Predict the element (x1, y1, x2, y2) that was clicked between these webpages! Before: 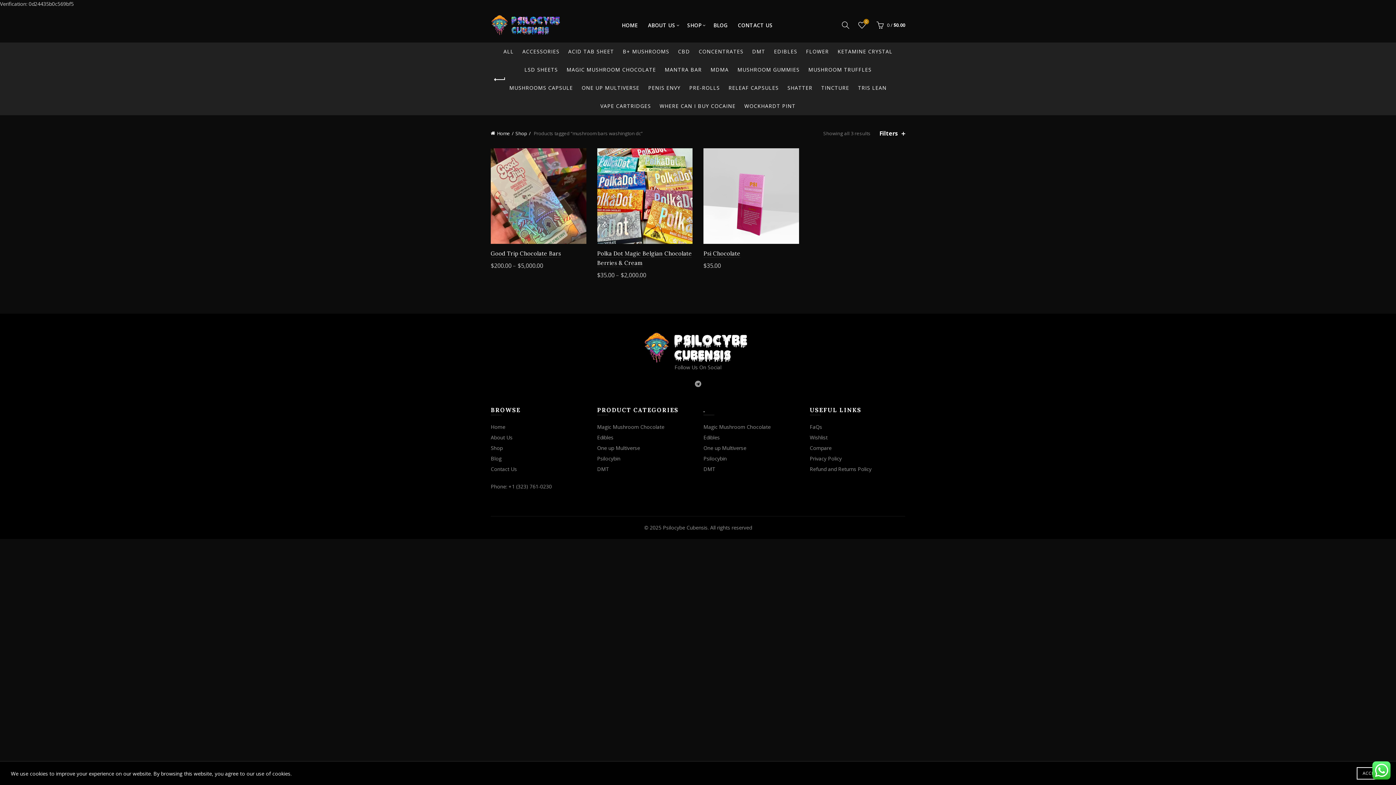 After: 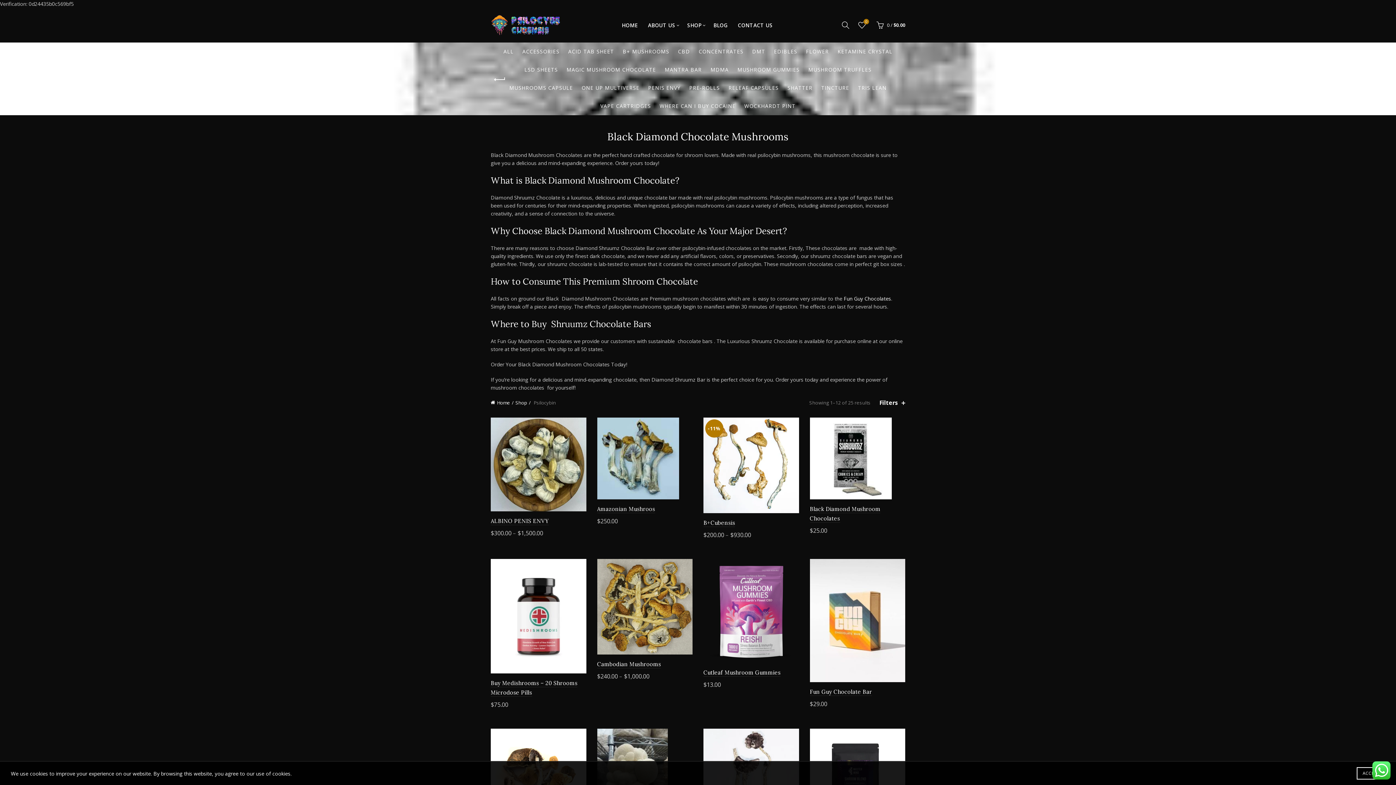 Action: label: Psilocybin bbox: (597, 455, 620, 462)